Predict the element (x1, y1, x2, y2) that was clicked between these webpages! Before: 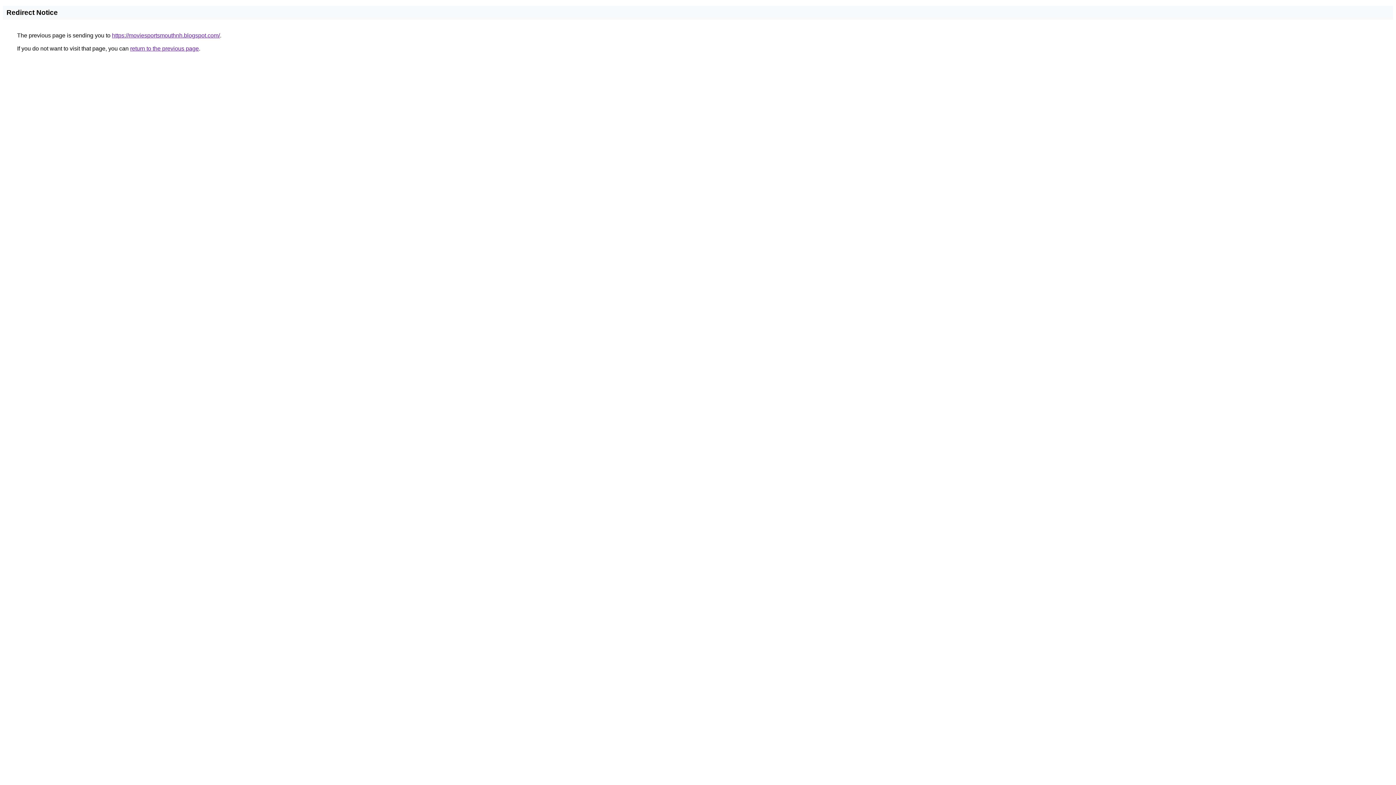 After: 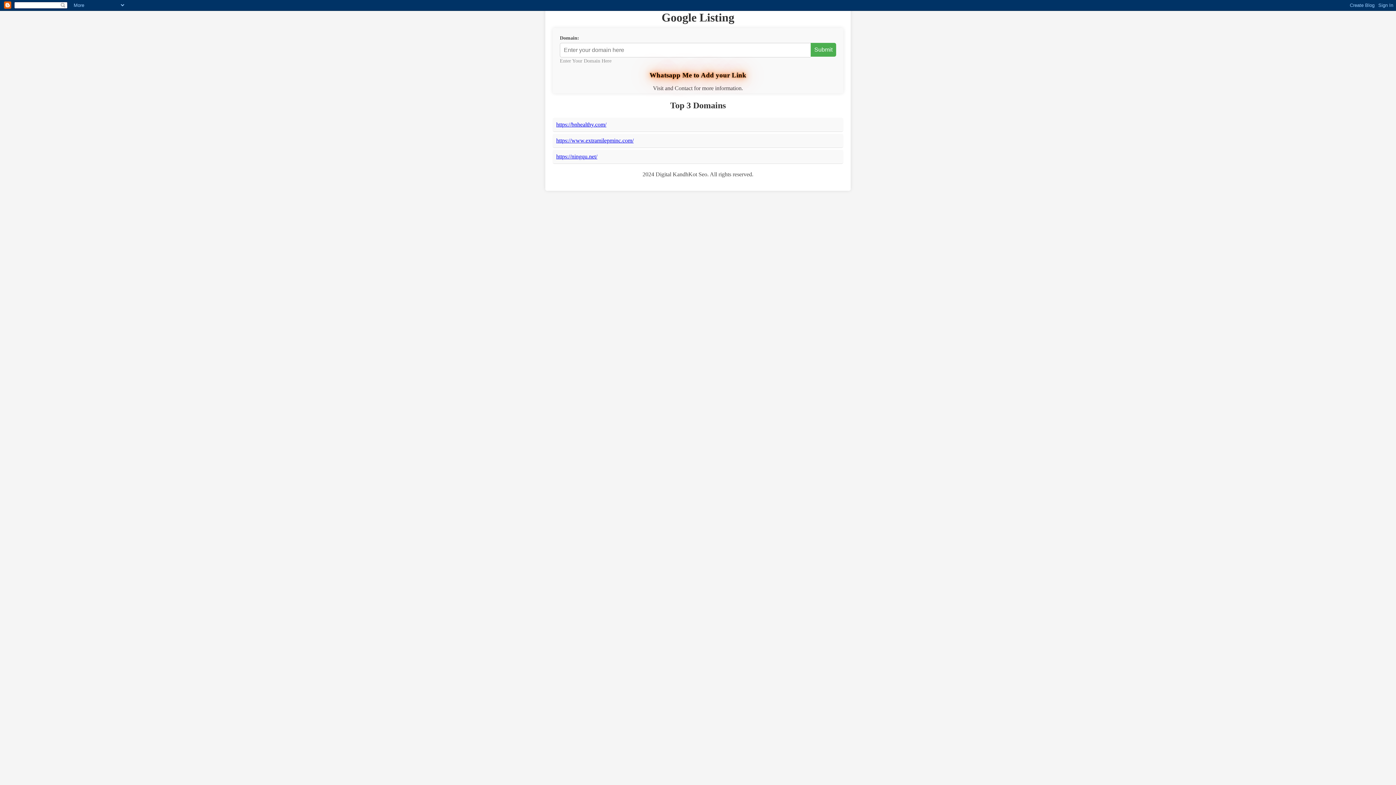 Action: bbox: (112, 32, 220, 38) label: https://moviesportsmouthnh.blogspot.com/